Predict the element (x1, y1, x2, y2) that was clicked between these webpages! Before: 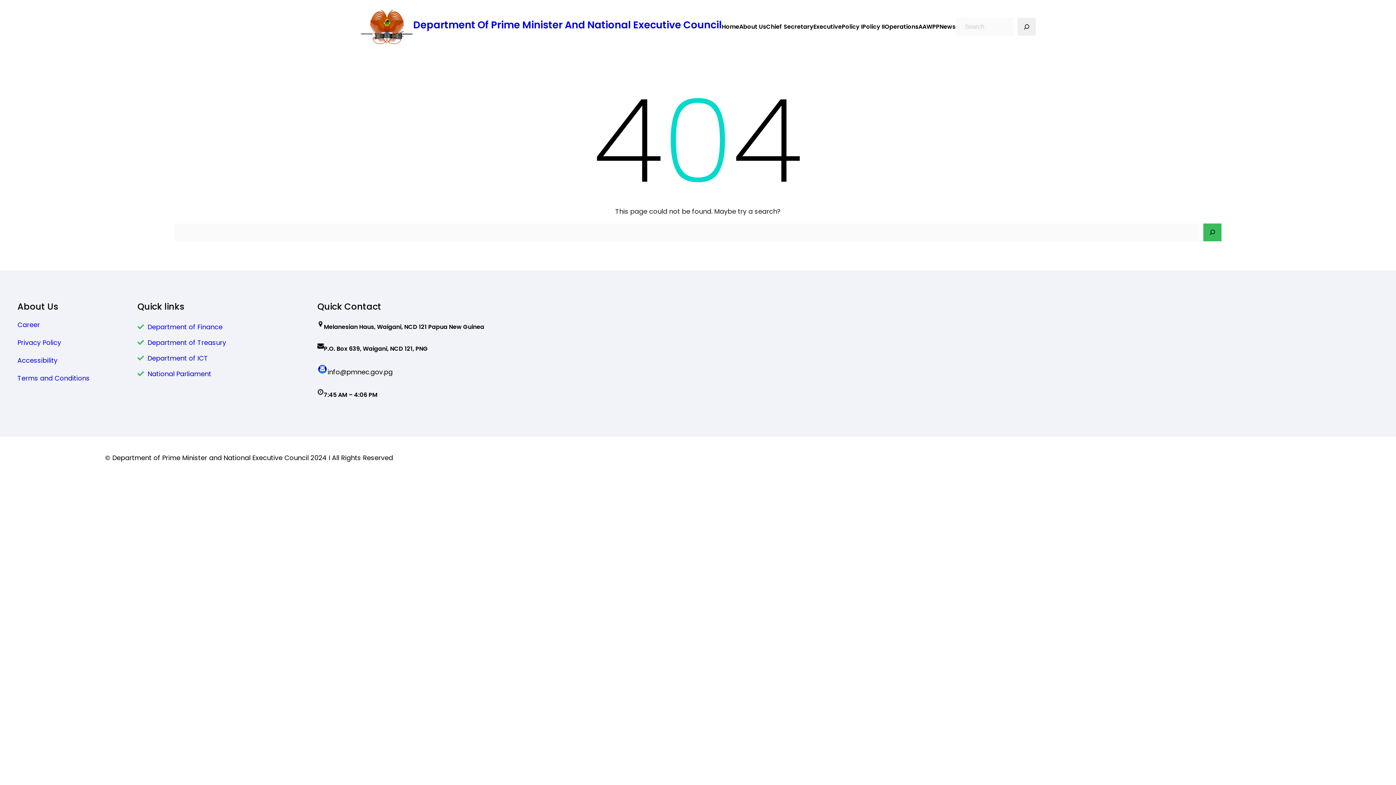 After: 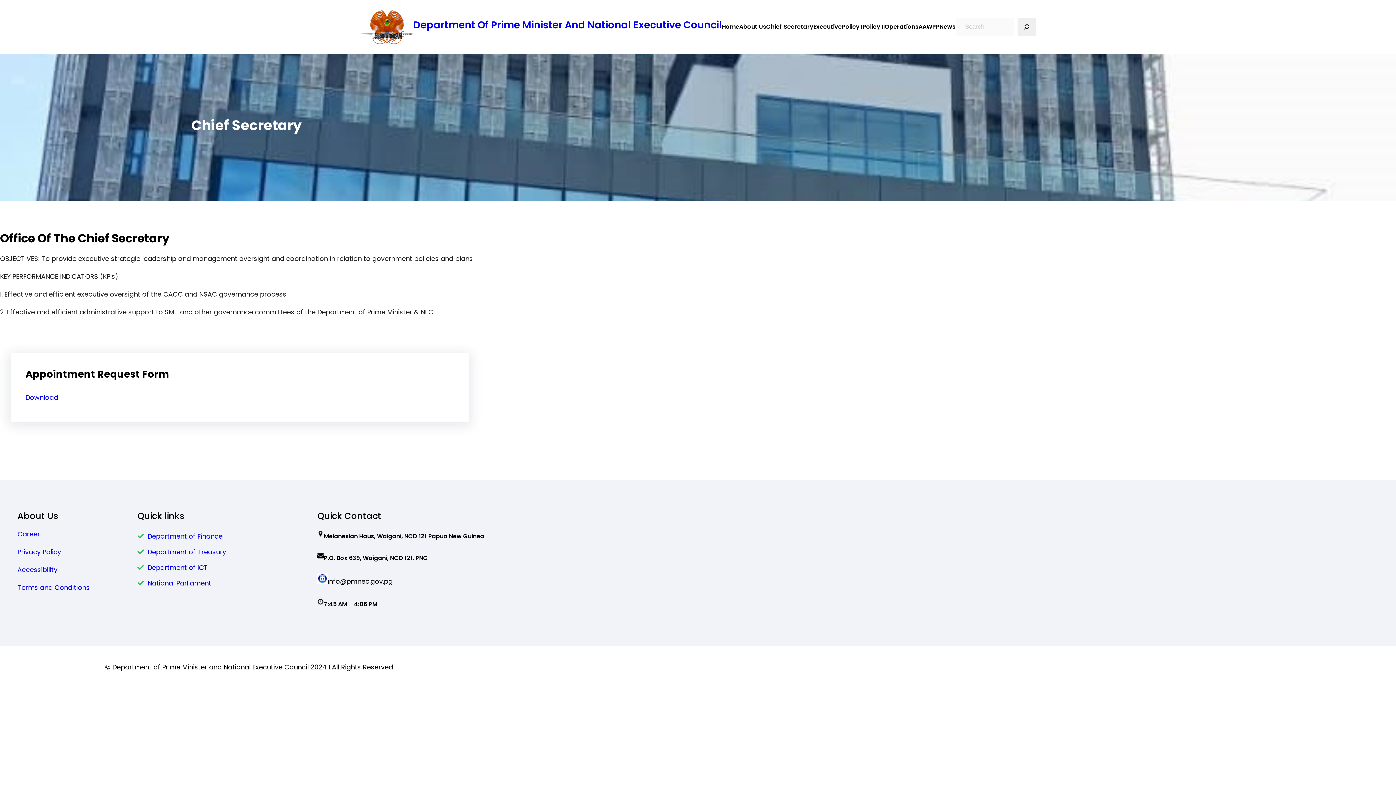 Action: bbox: (766, 21, 813, 31) label: Chief Secretary